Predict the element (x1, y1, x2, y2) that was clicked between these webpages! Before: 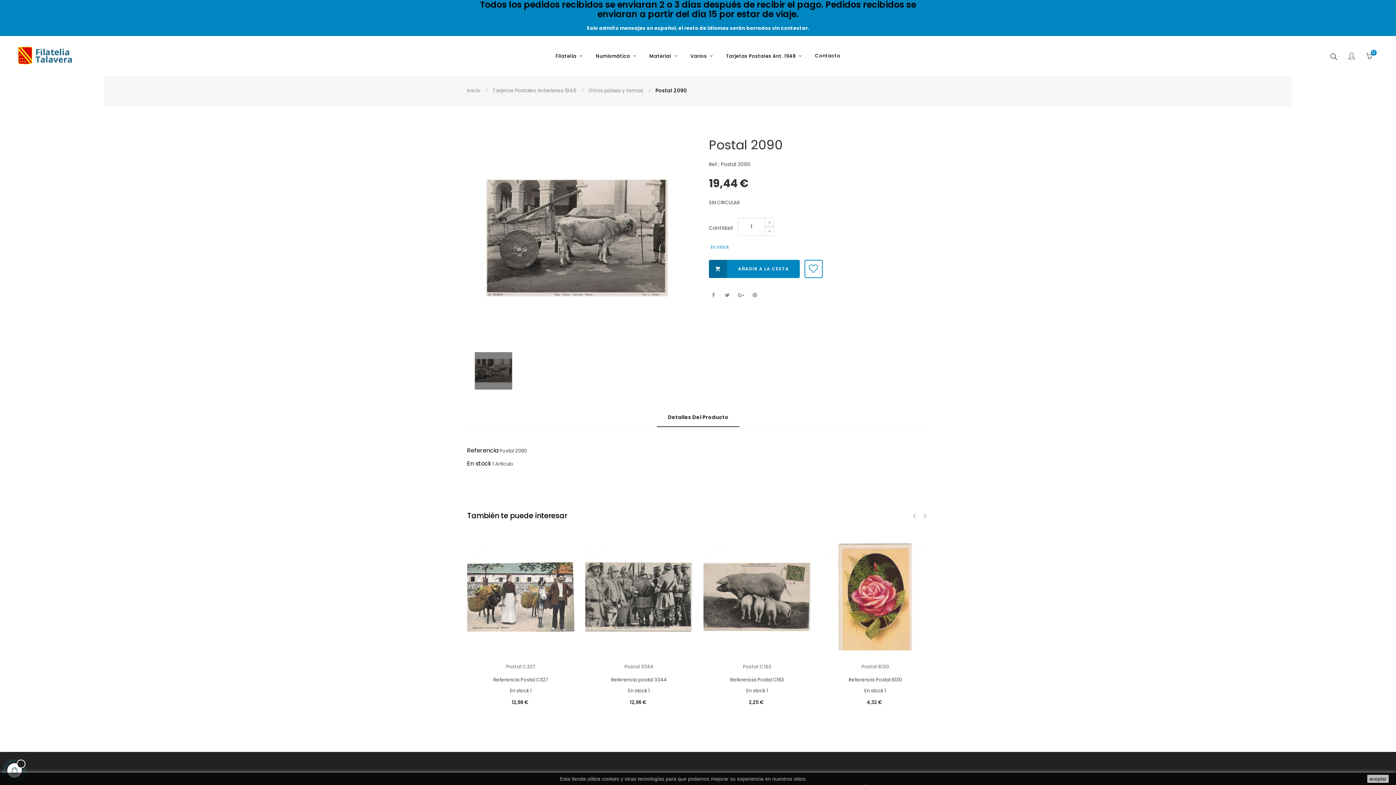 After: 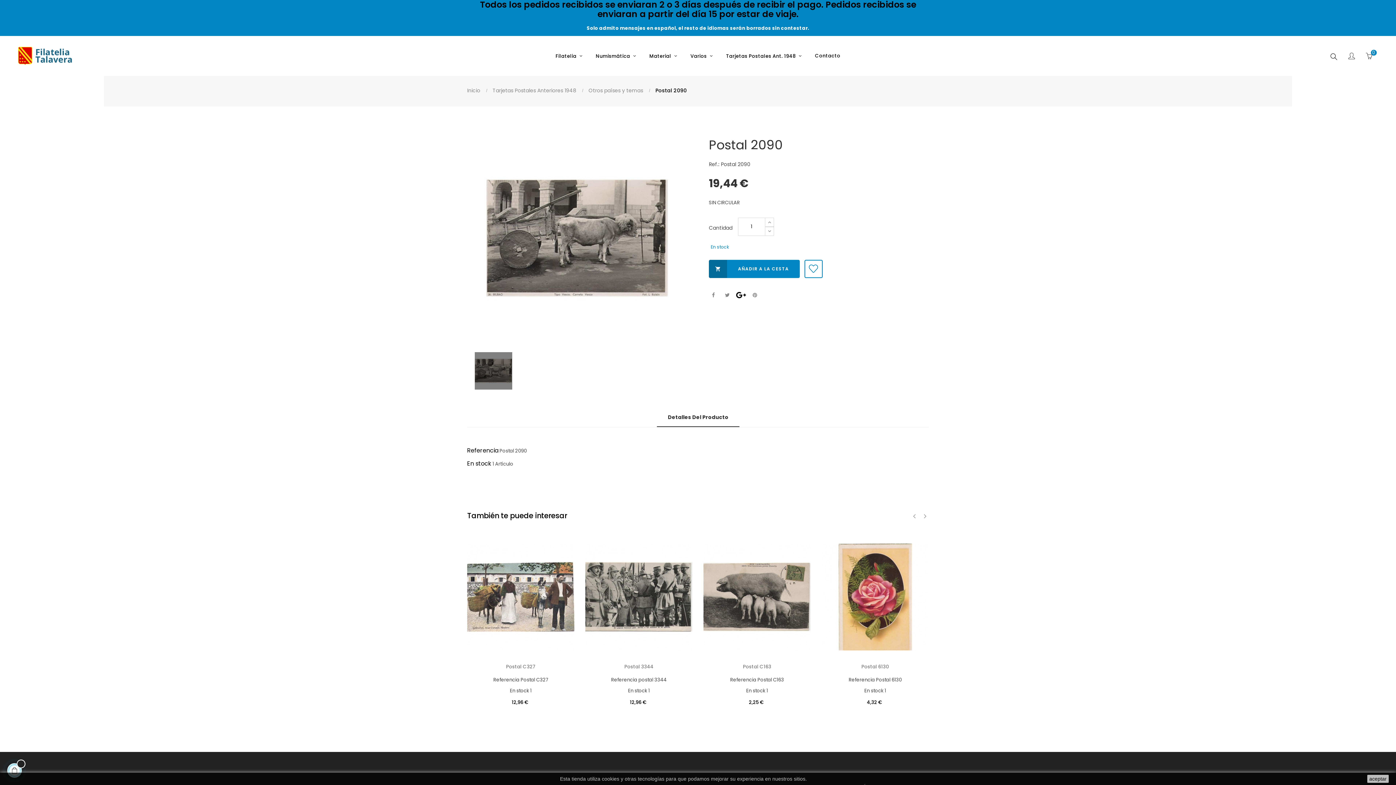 Action: label: Google+ bbox: (736, 290, 745, 300)